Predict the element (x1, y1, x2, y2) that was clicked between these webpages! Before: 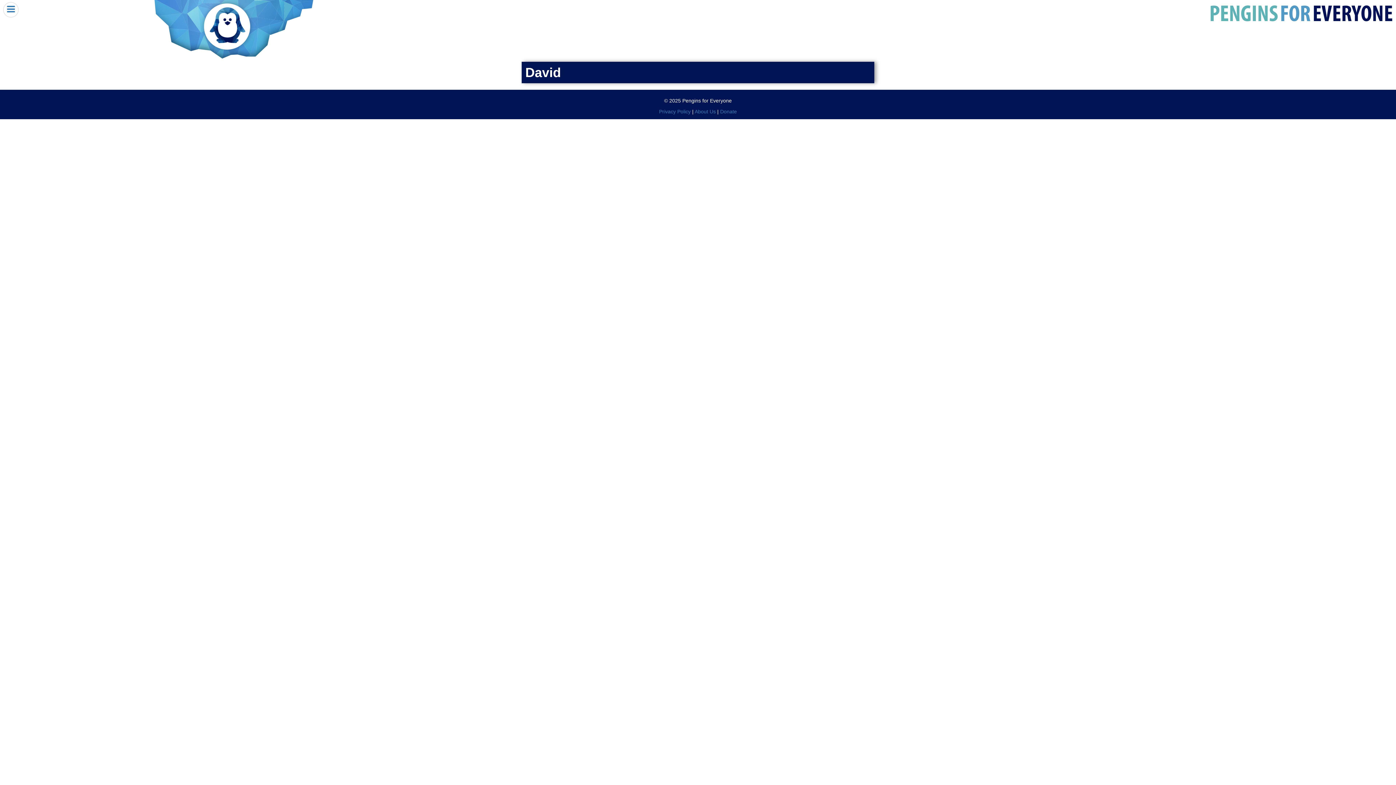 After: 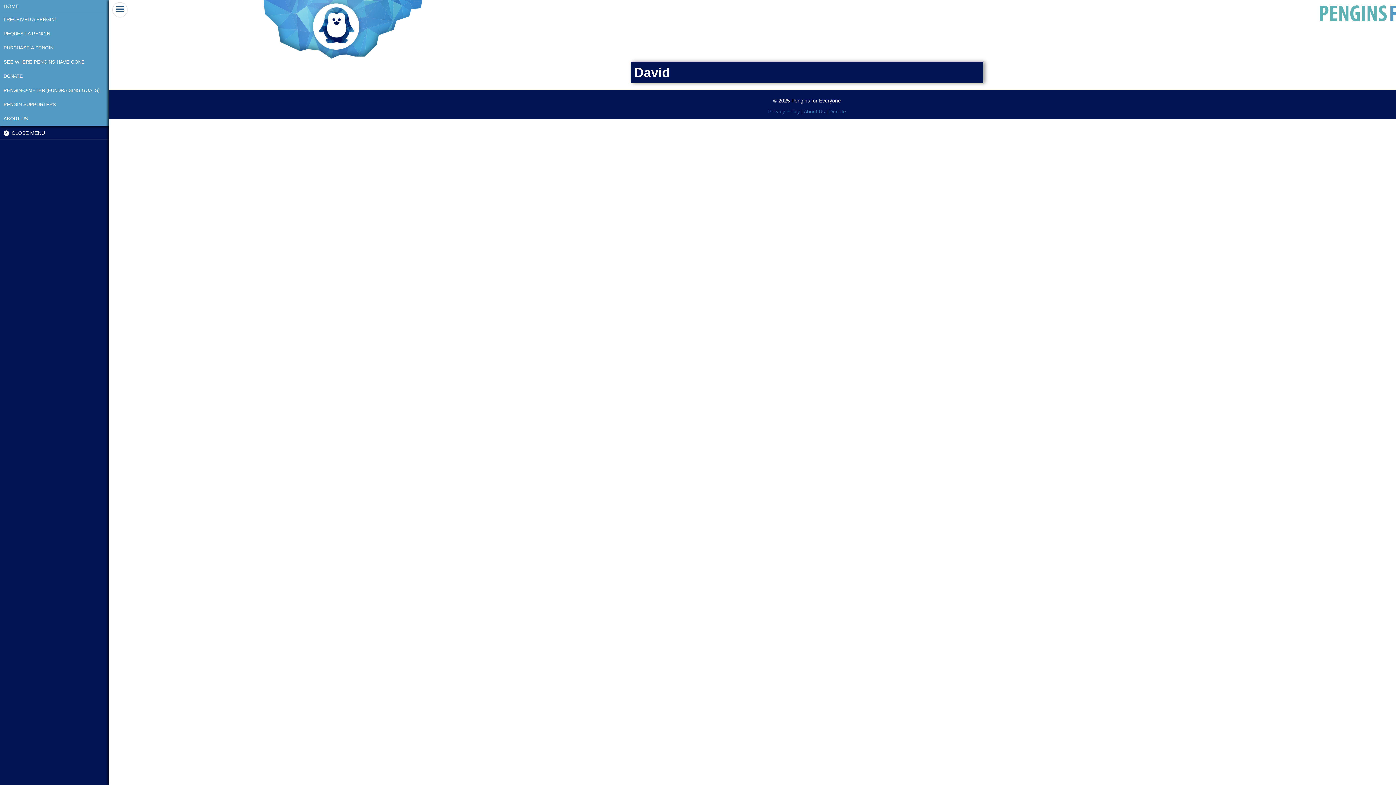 Action: bbox: (3, 2, 18, 17)